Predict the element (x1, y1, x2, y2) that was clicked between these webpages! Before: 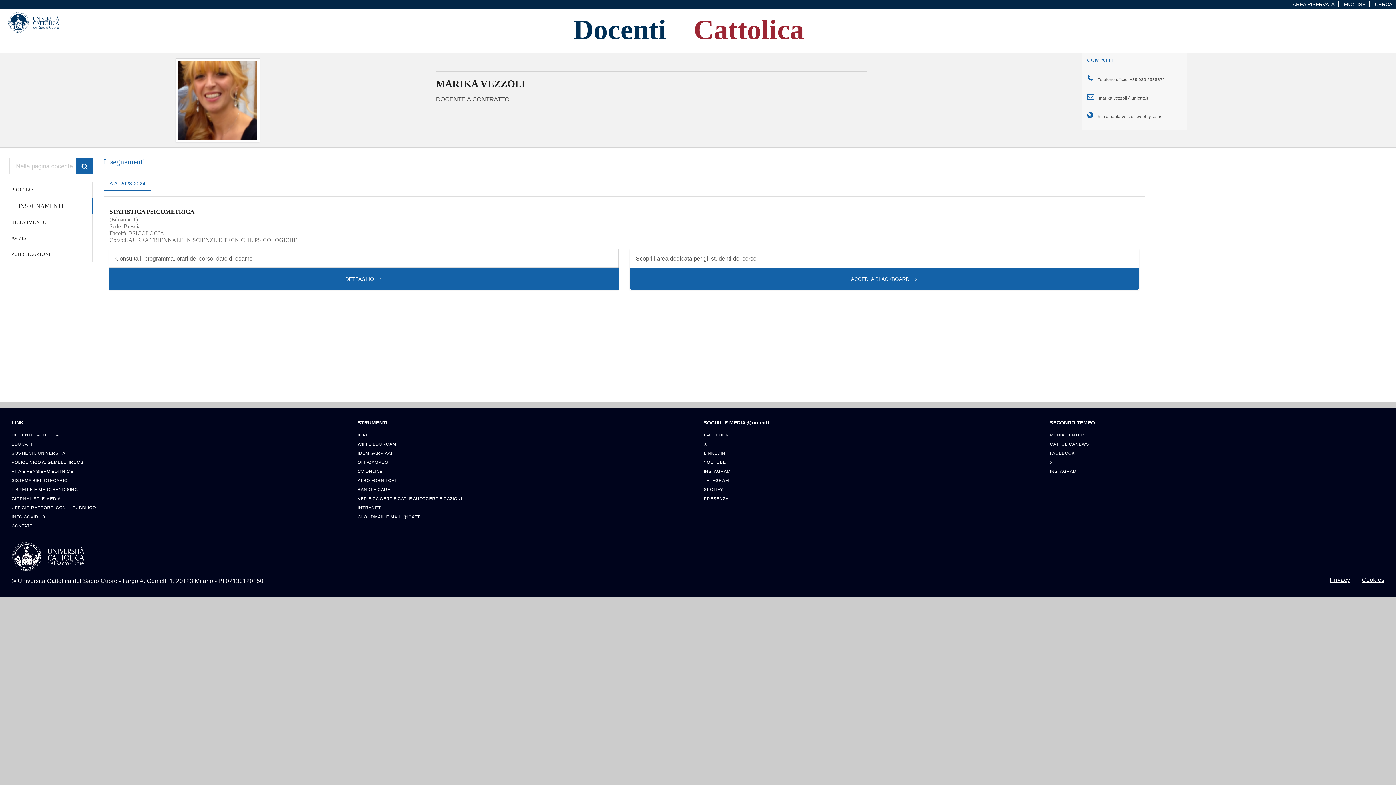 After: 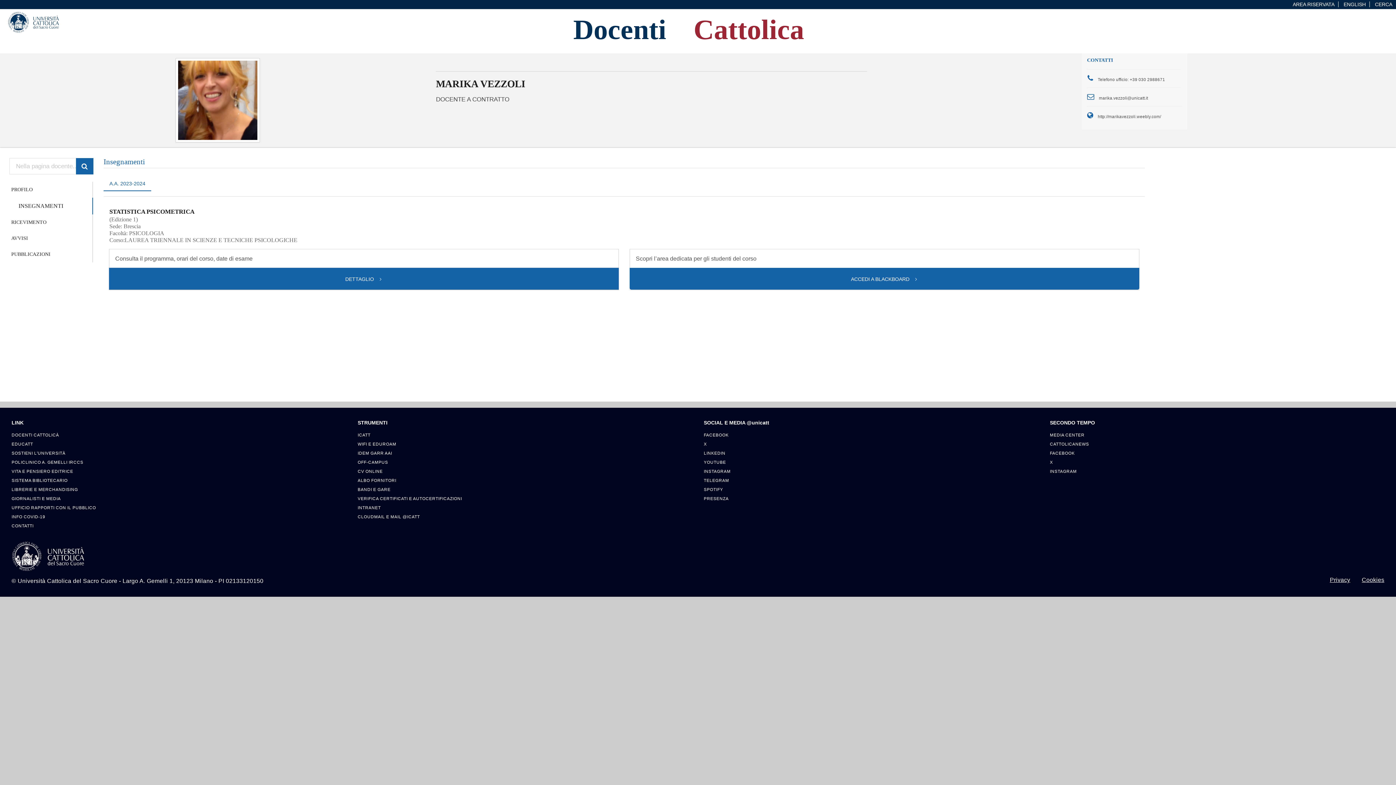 Action: label: CLOUDMAIL E MAIL @ICATT bbox: (357, 512, 692, 520)